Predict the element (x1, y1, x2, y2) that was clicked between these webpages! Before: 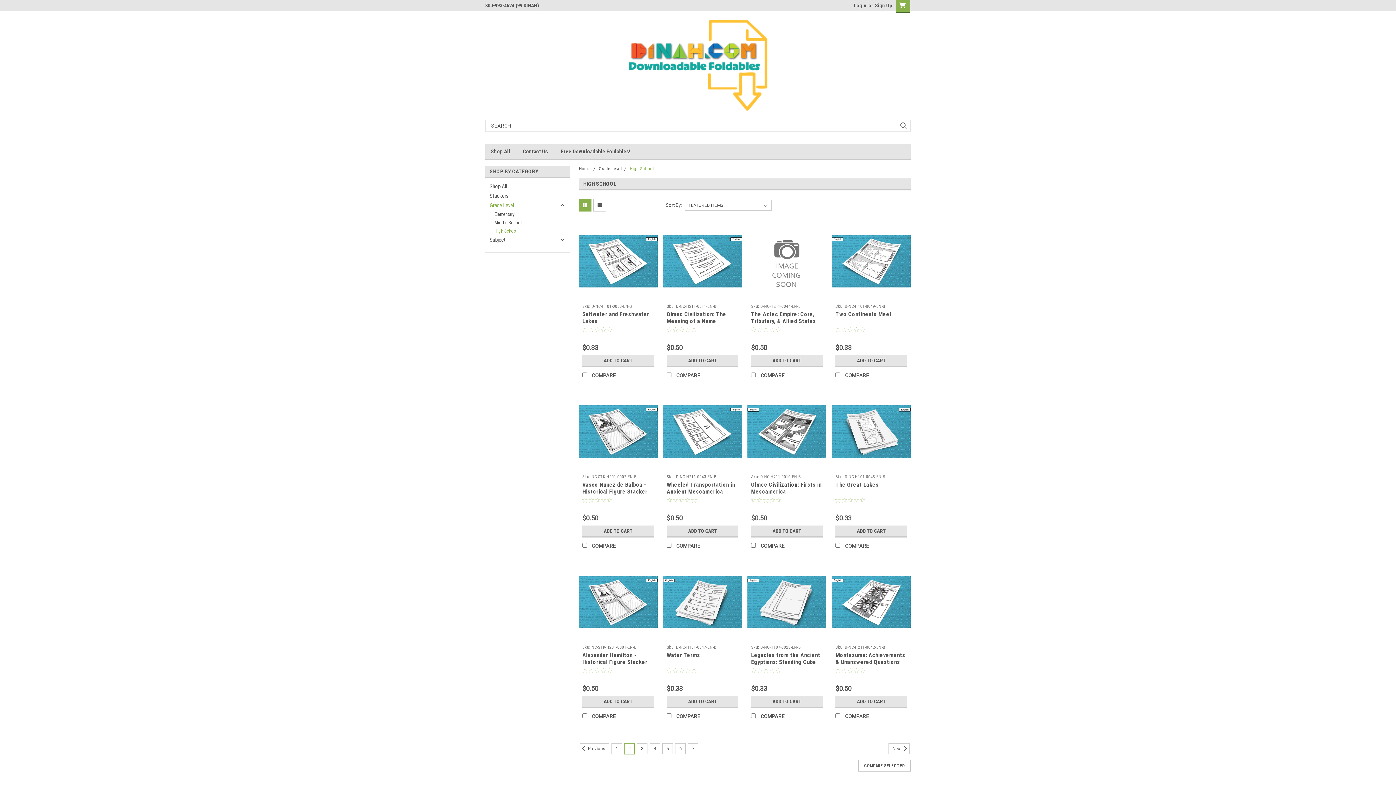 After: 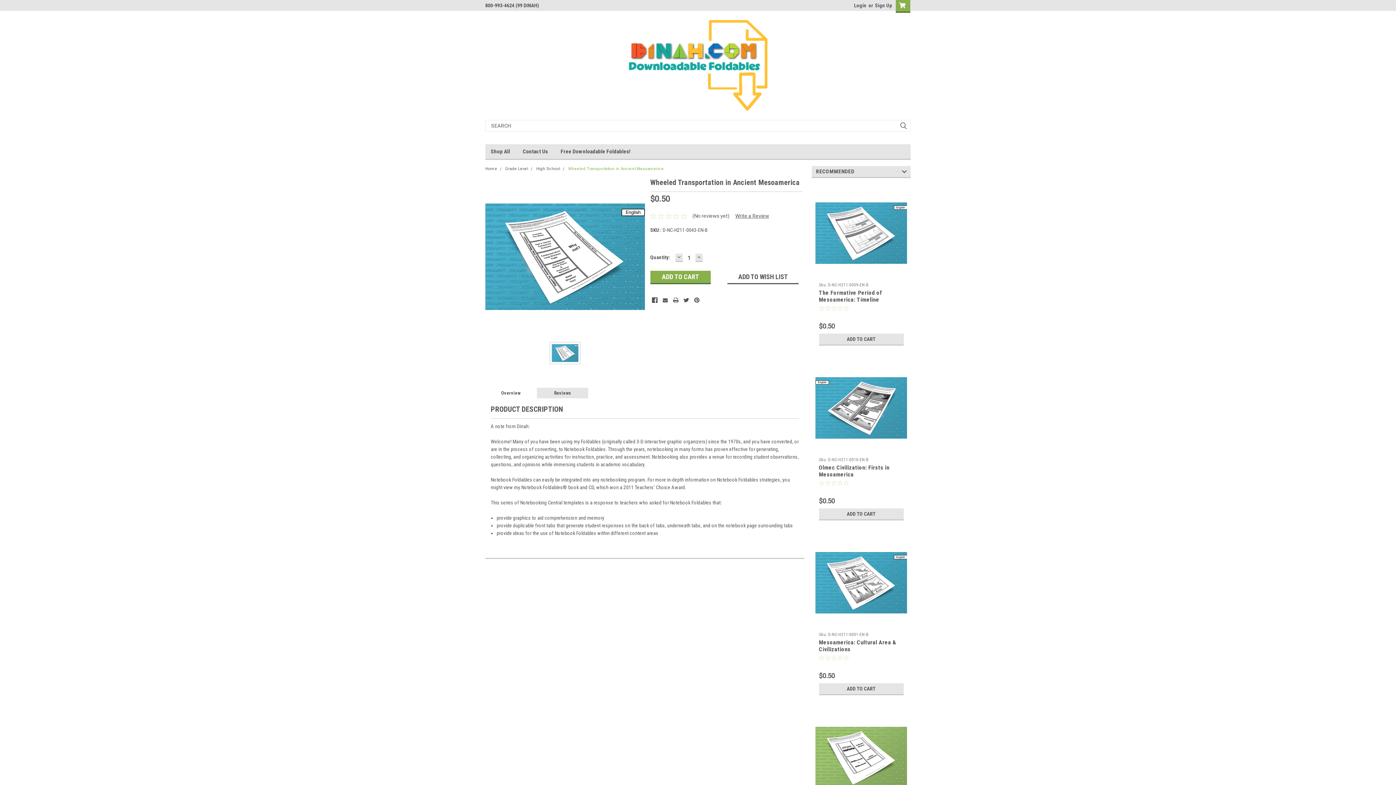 Action: bbox: (663, 392, 742, 471)